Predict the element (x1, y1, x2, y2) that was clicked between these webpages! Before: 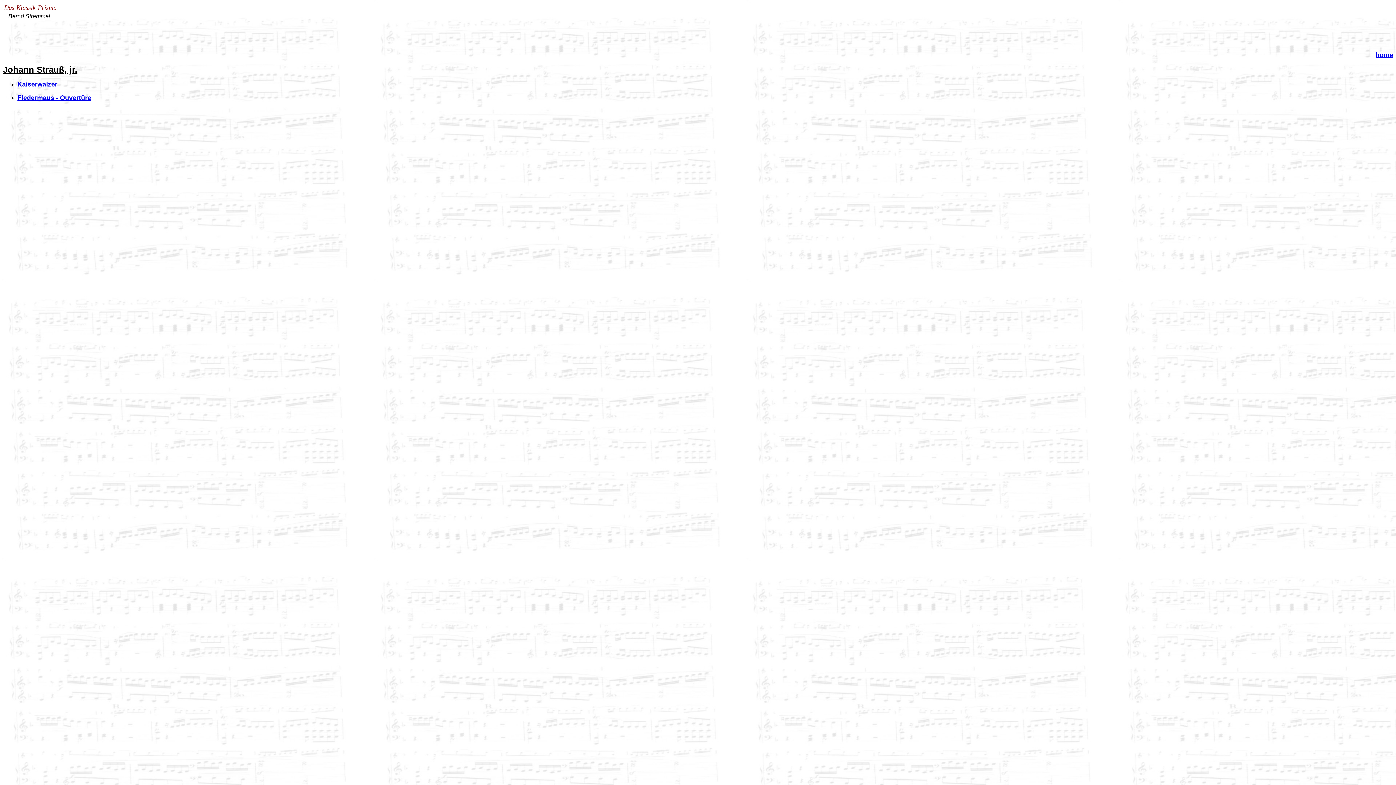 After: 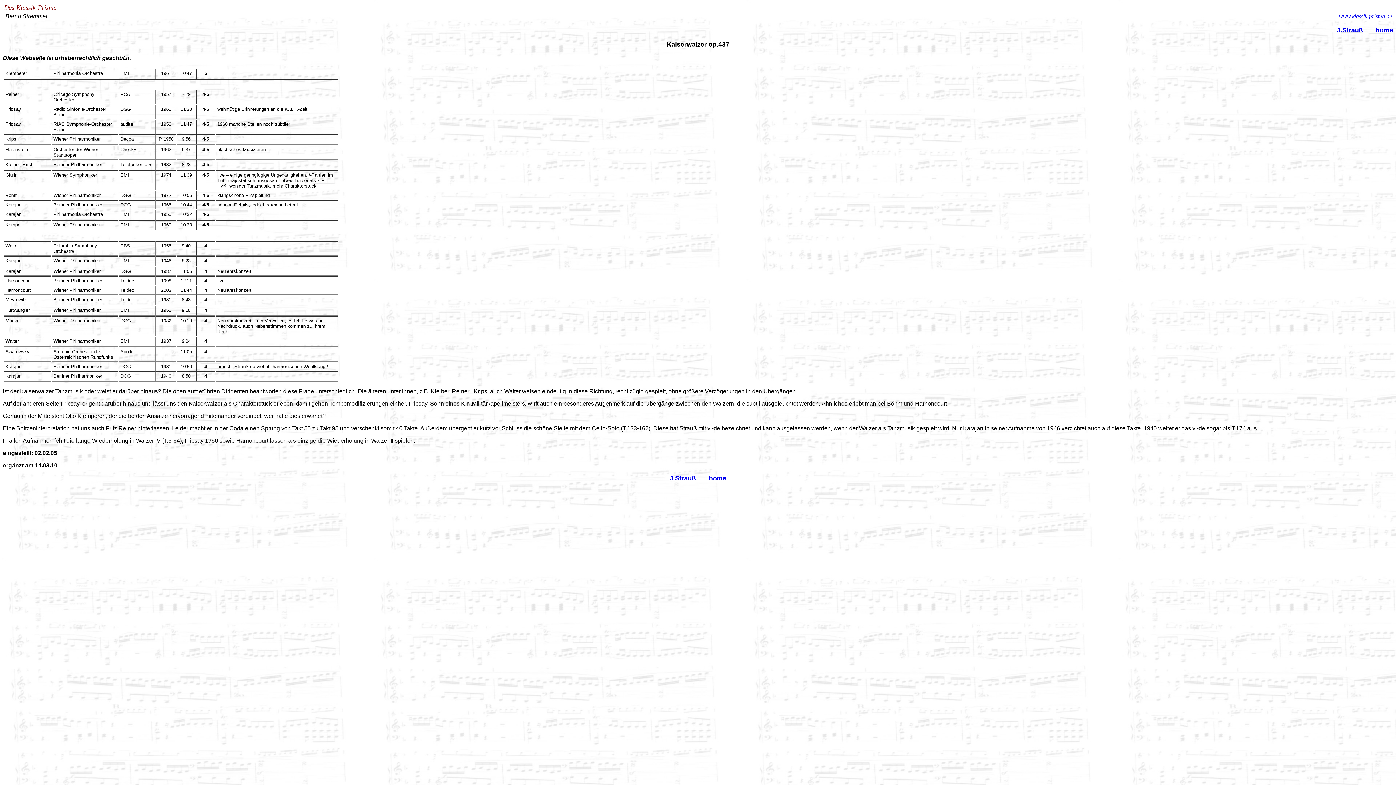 Action: bbox: (17, 80, 57, 88) label: Kaiserwalzer